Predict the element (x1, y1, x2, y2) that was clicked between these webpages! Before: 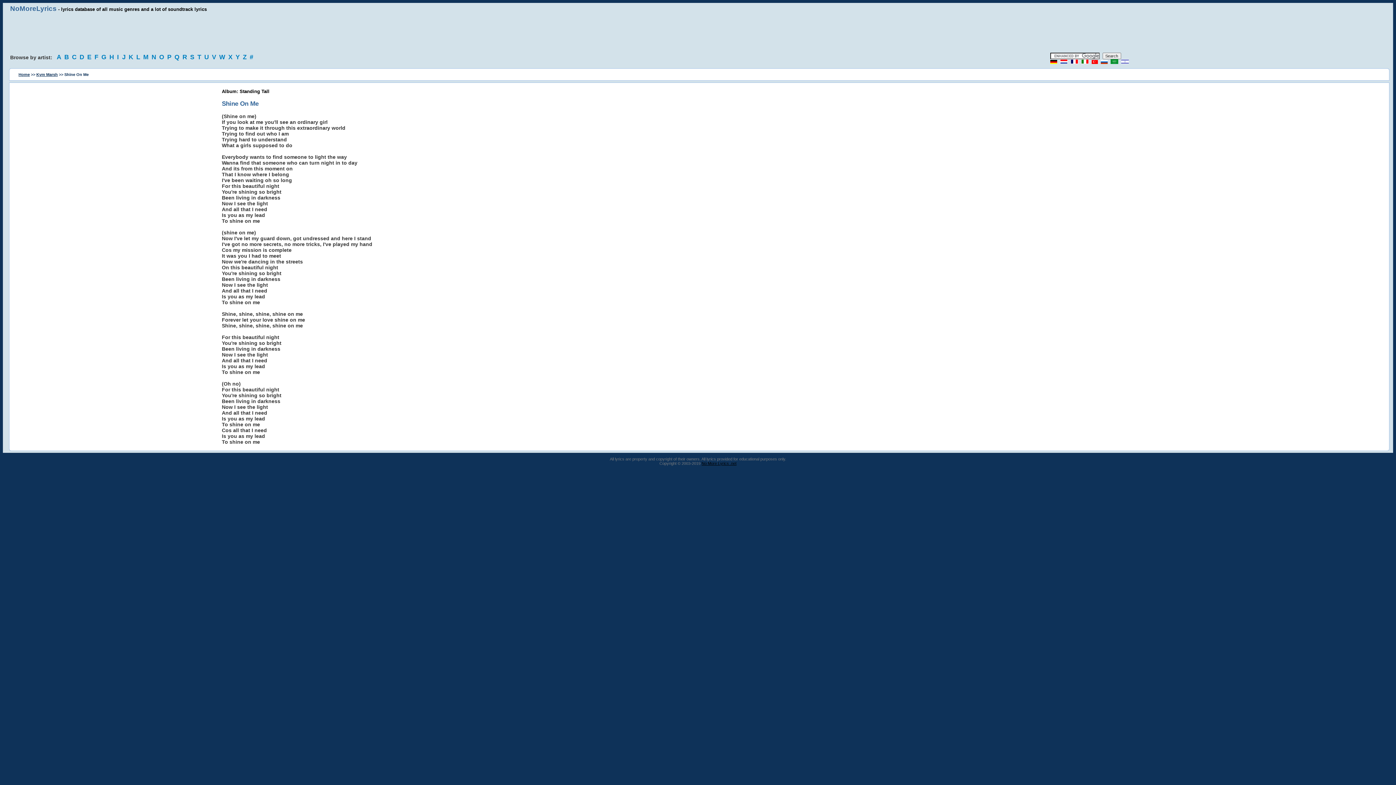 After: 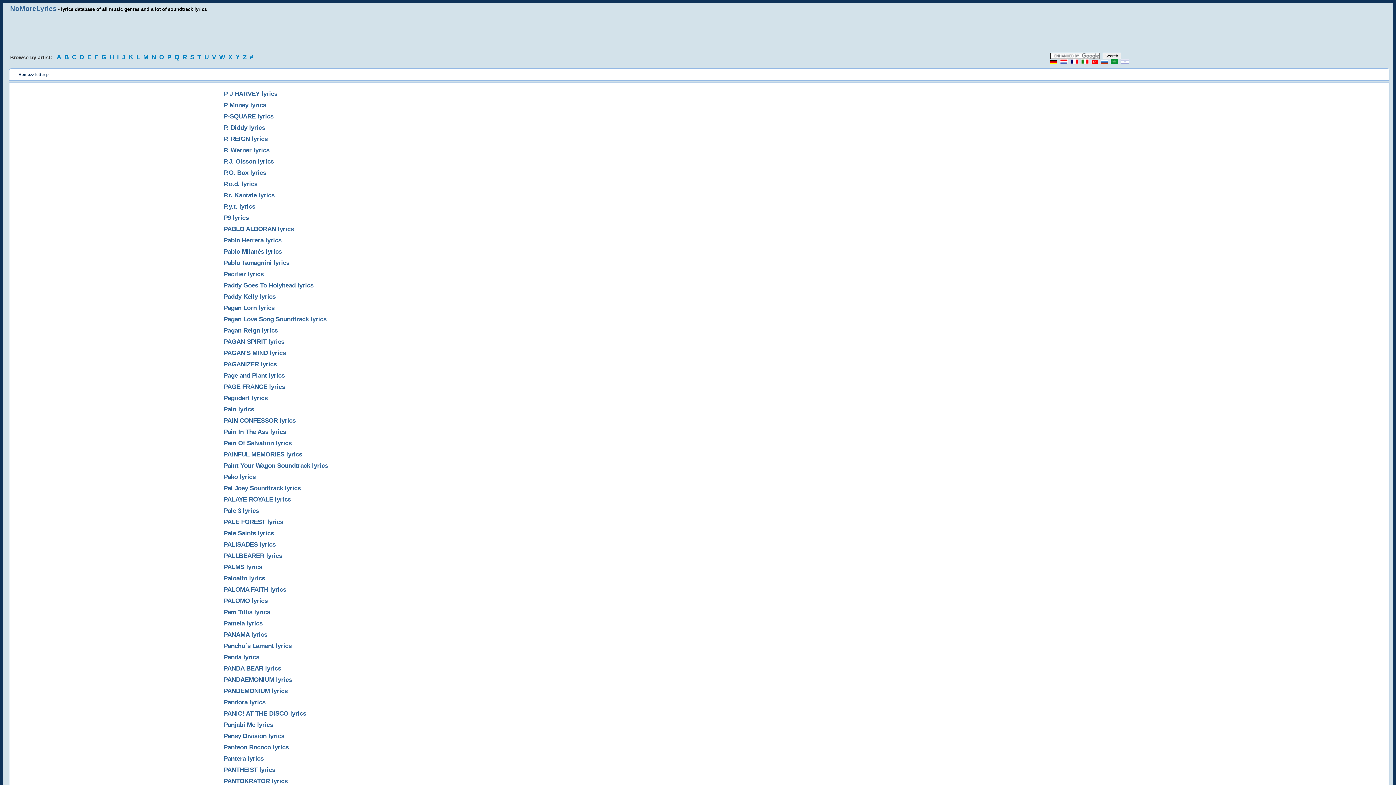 Action: bbox: (167, 53, 173, 60) label: P